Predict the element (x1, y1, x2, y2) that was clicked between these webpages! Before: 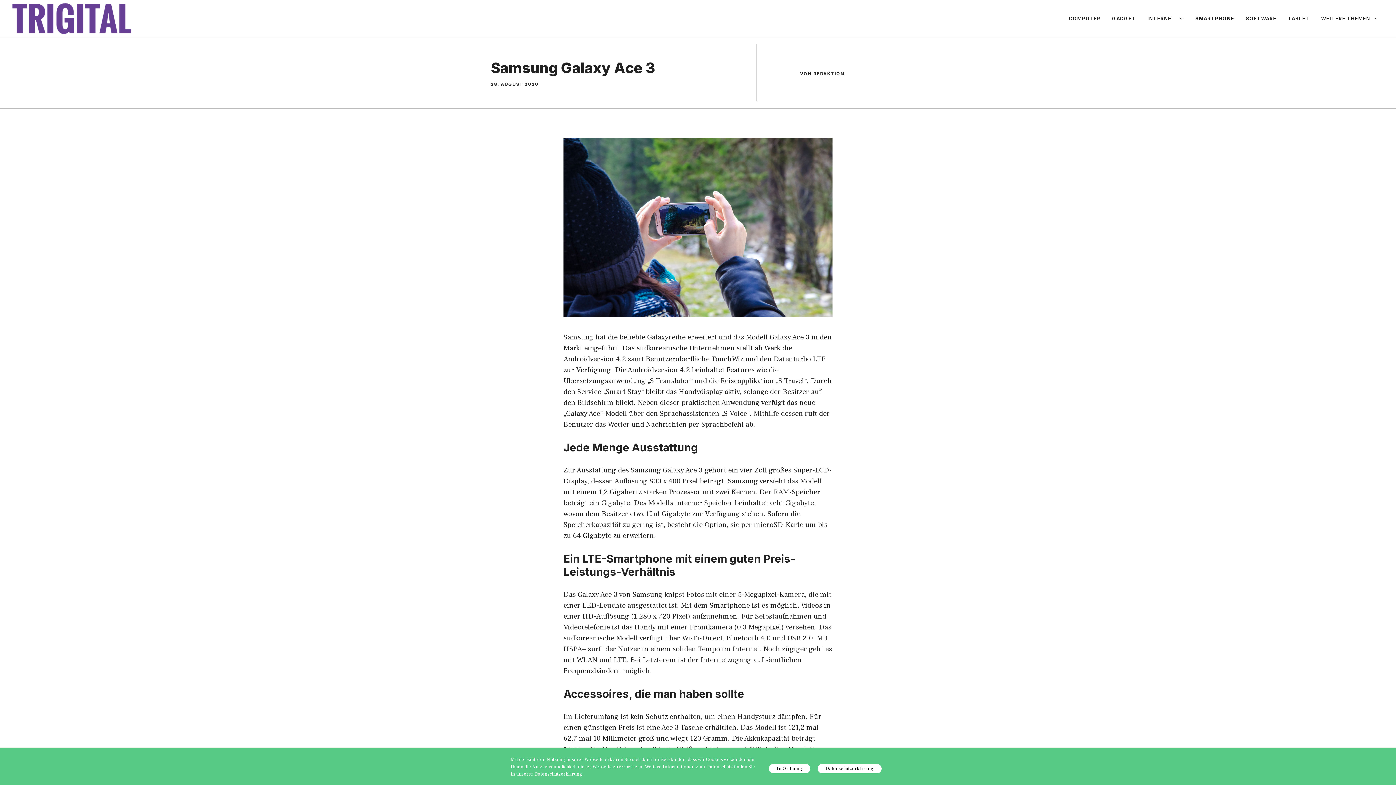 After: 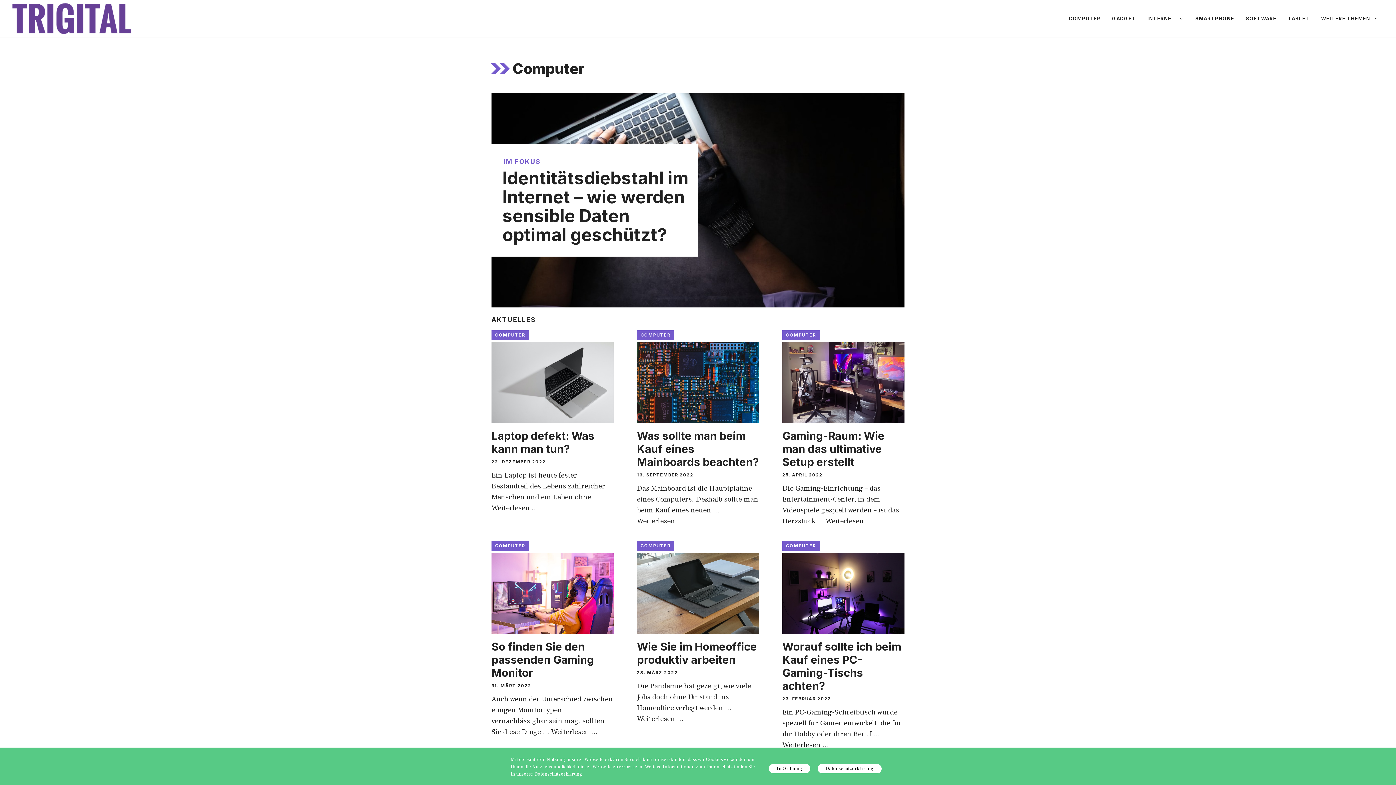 Action: label: COMPUTER bbox: (1063, 7, 1106, 29)